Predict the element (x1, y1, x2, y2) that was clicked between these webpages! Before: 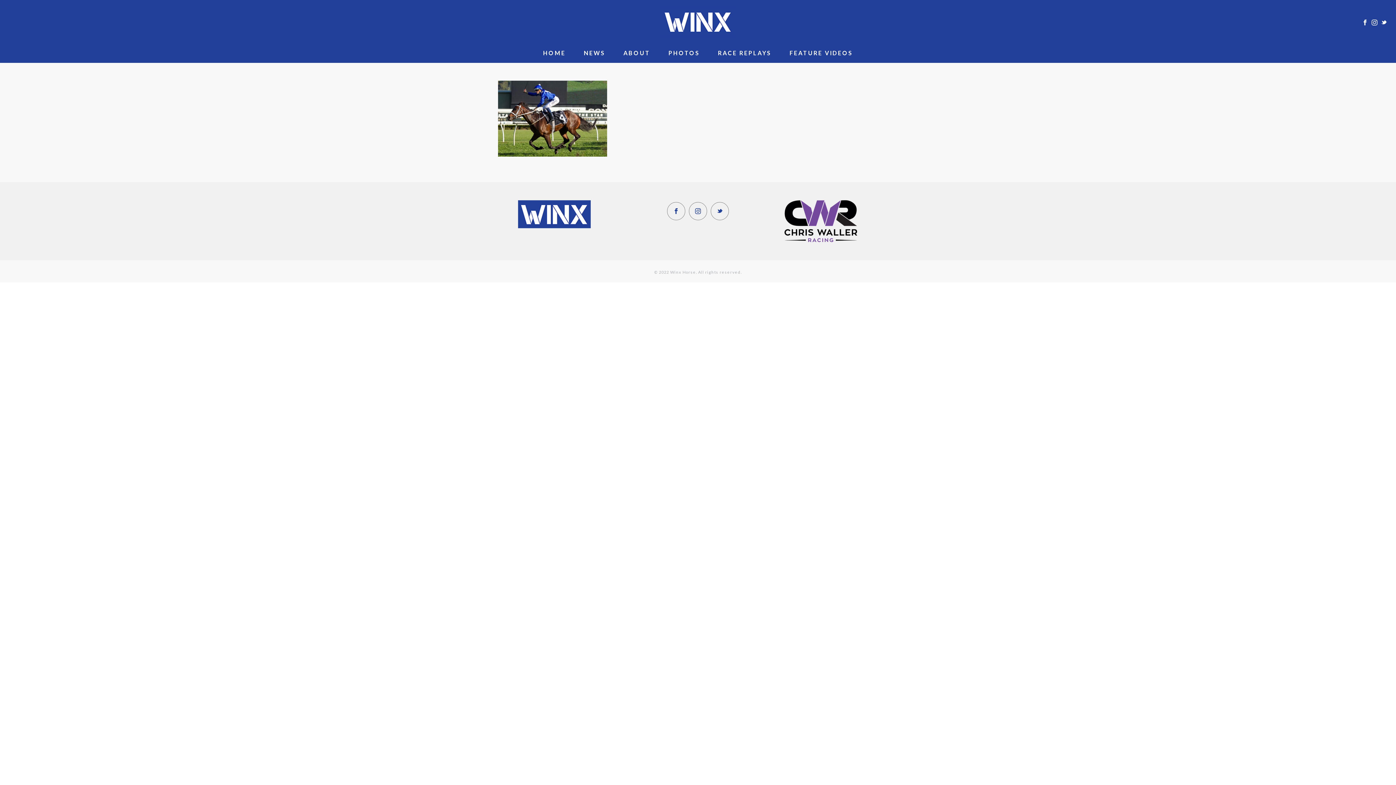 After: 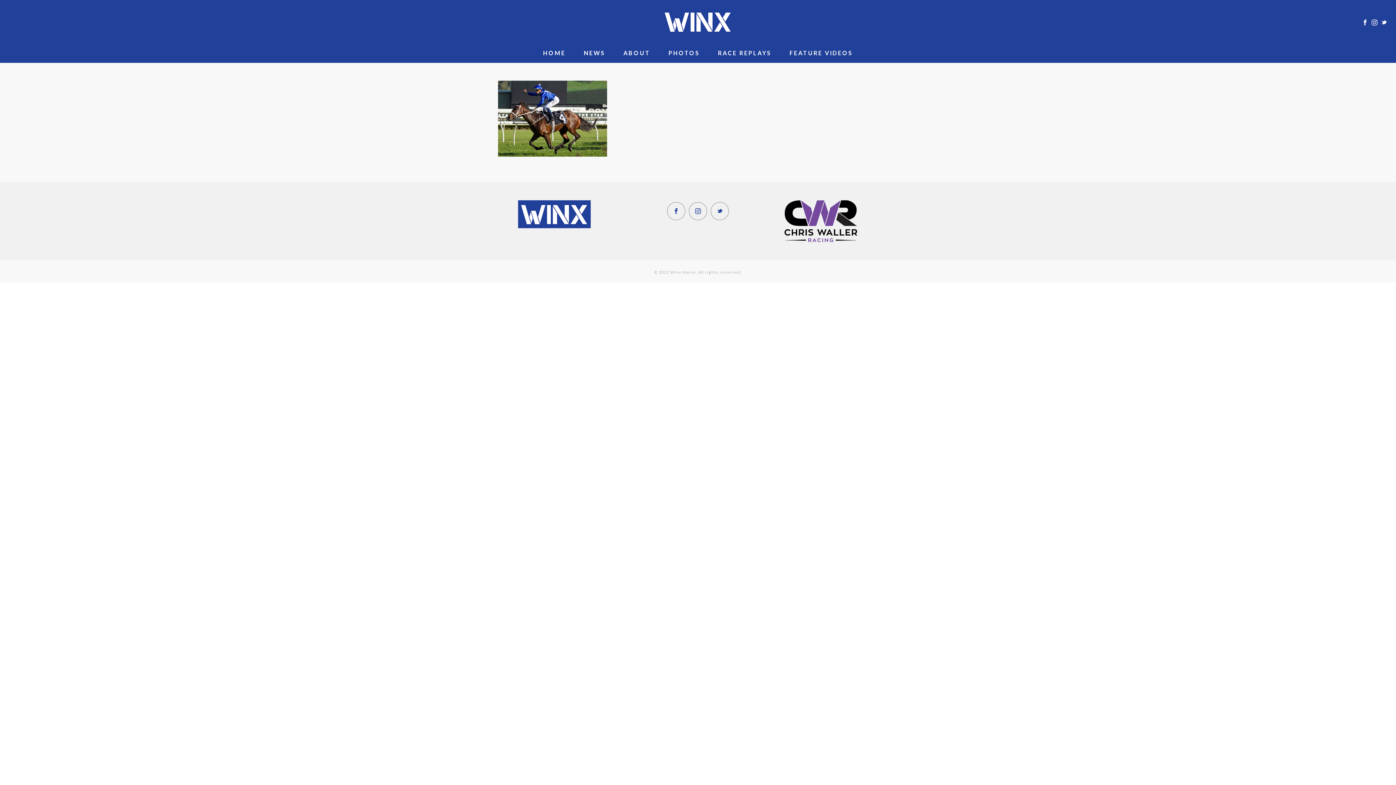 Action: bbox: (784, 218, 857, 223)